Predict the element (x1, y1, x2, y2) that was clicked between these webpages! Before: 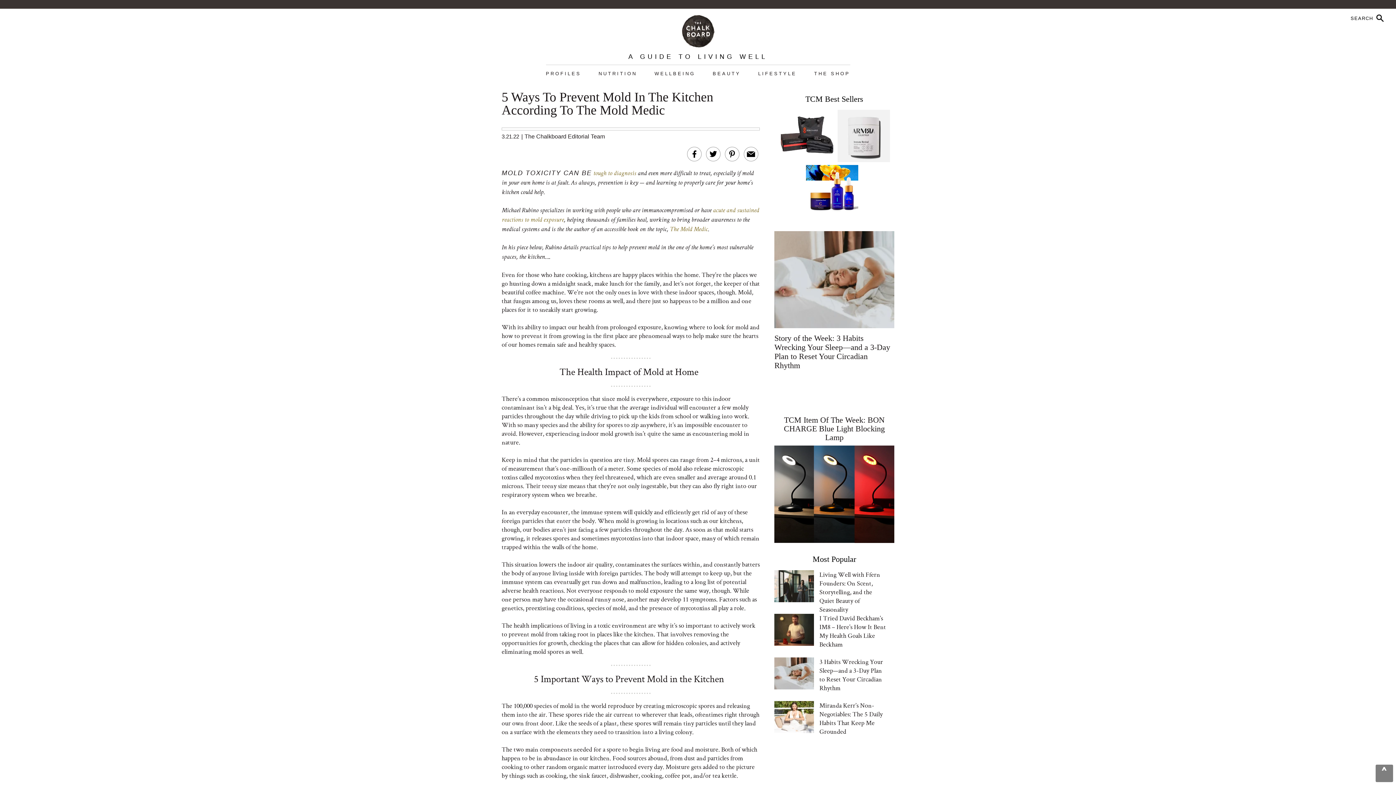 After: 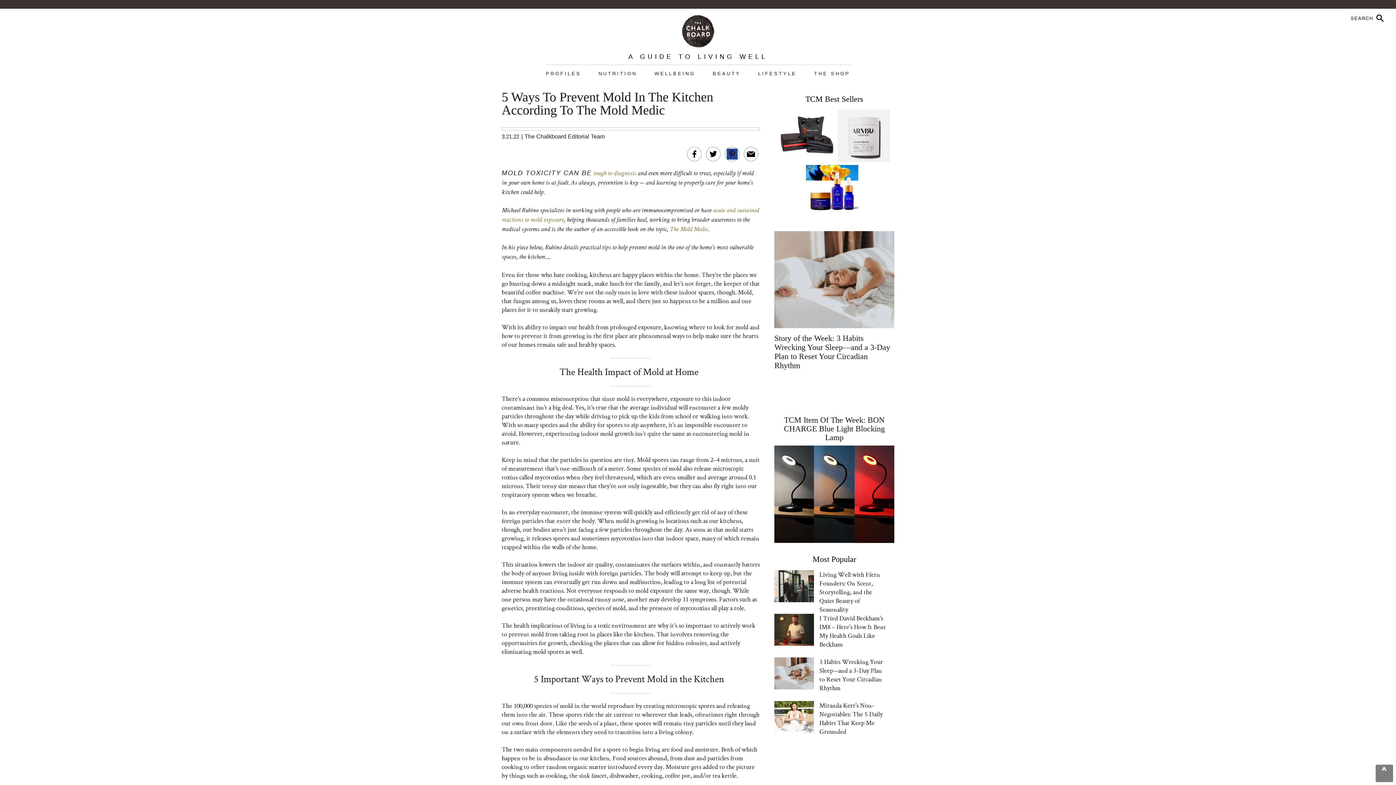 Action: bbox: (726, 148, 737, 159)